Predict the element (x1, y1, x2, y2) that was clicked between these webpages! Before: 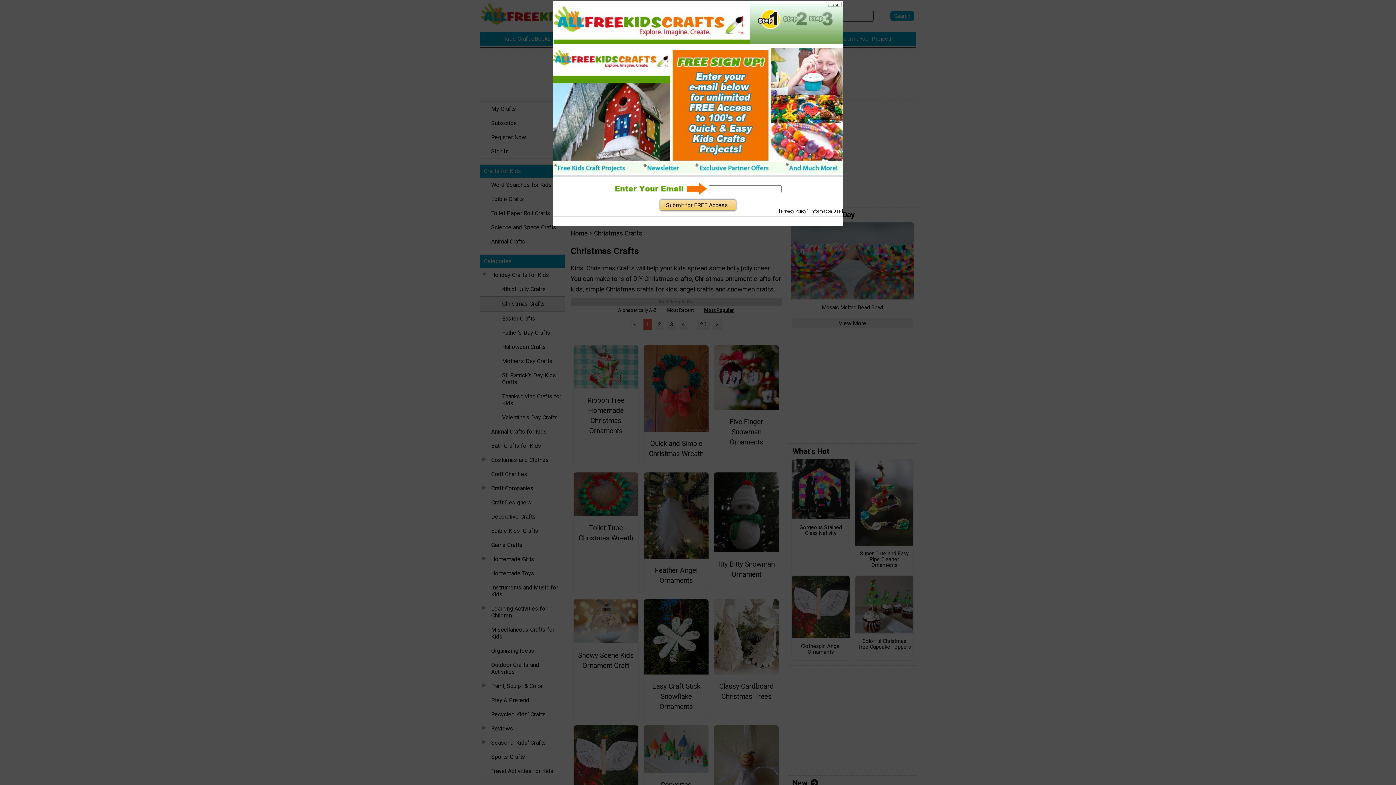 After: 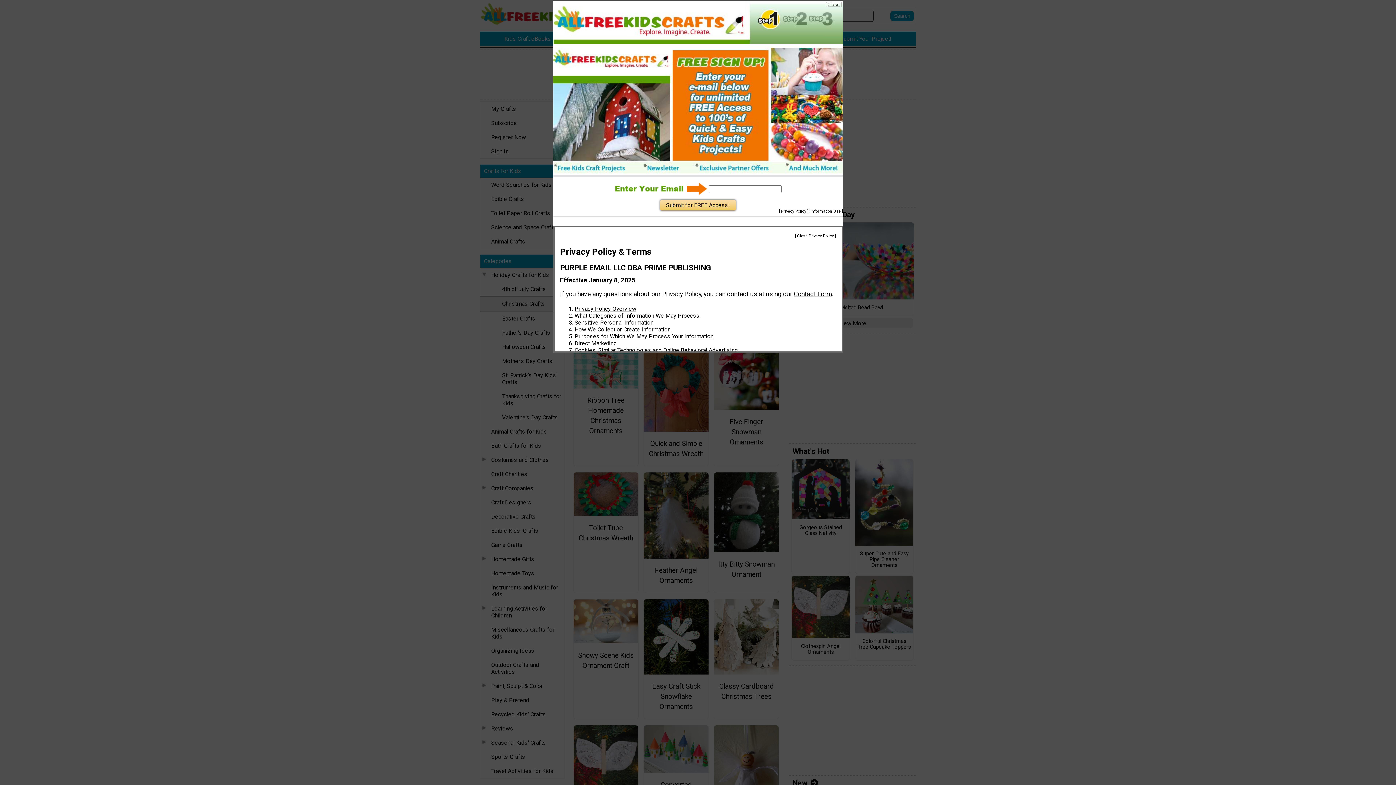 Action: label: Information Use bbox: (810, 208, 840, 213)